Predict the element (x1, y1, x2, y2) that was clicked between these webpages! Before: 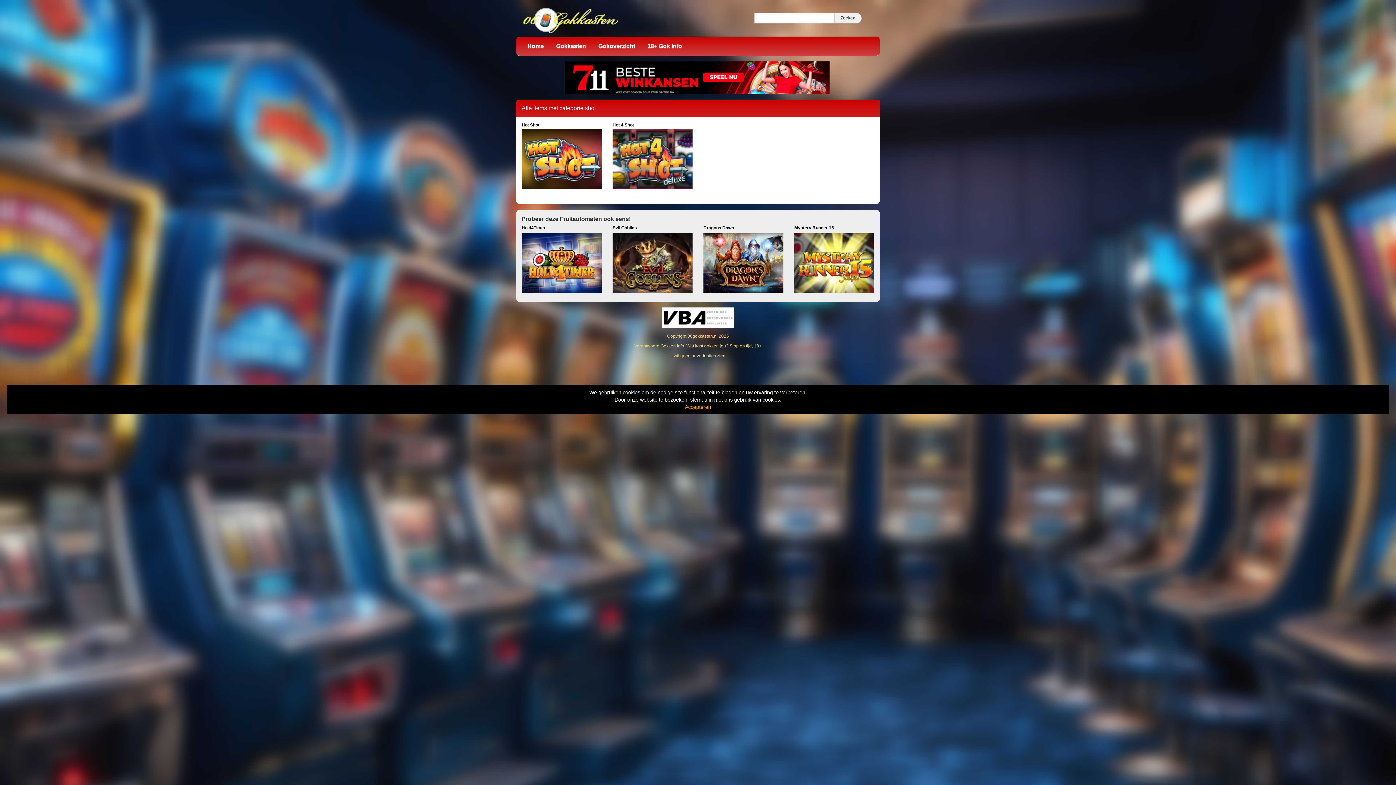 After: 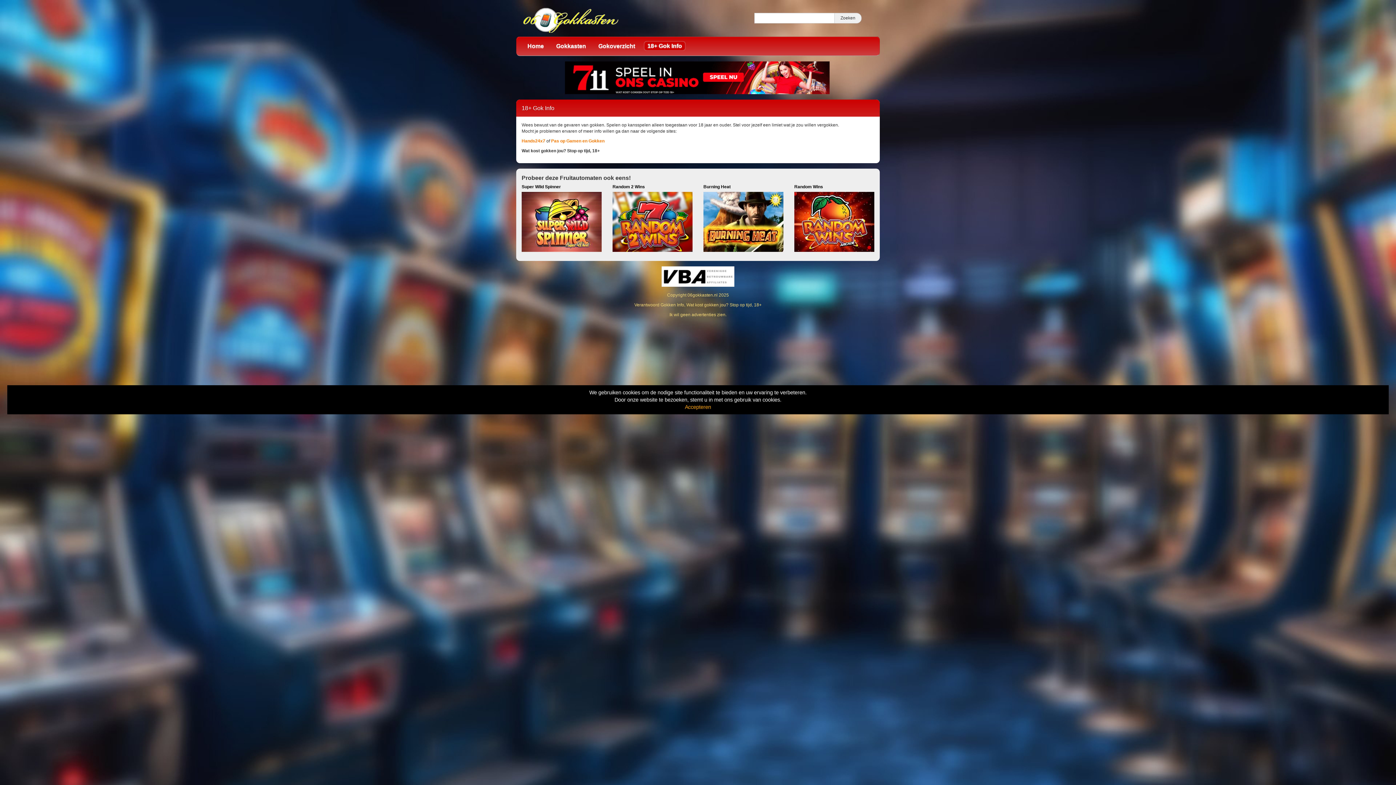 Action: label: Verantwoord Gokken Info, Wat kost gokken jou? Stop op tijd, 18+ bbox: (634, 343, 761, 348)